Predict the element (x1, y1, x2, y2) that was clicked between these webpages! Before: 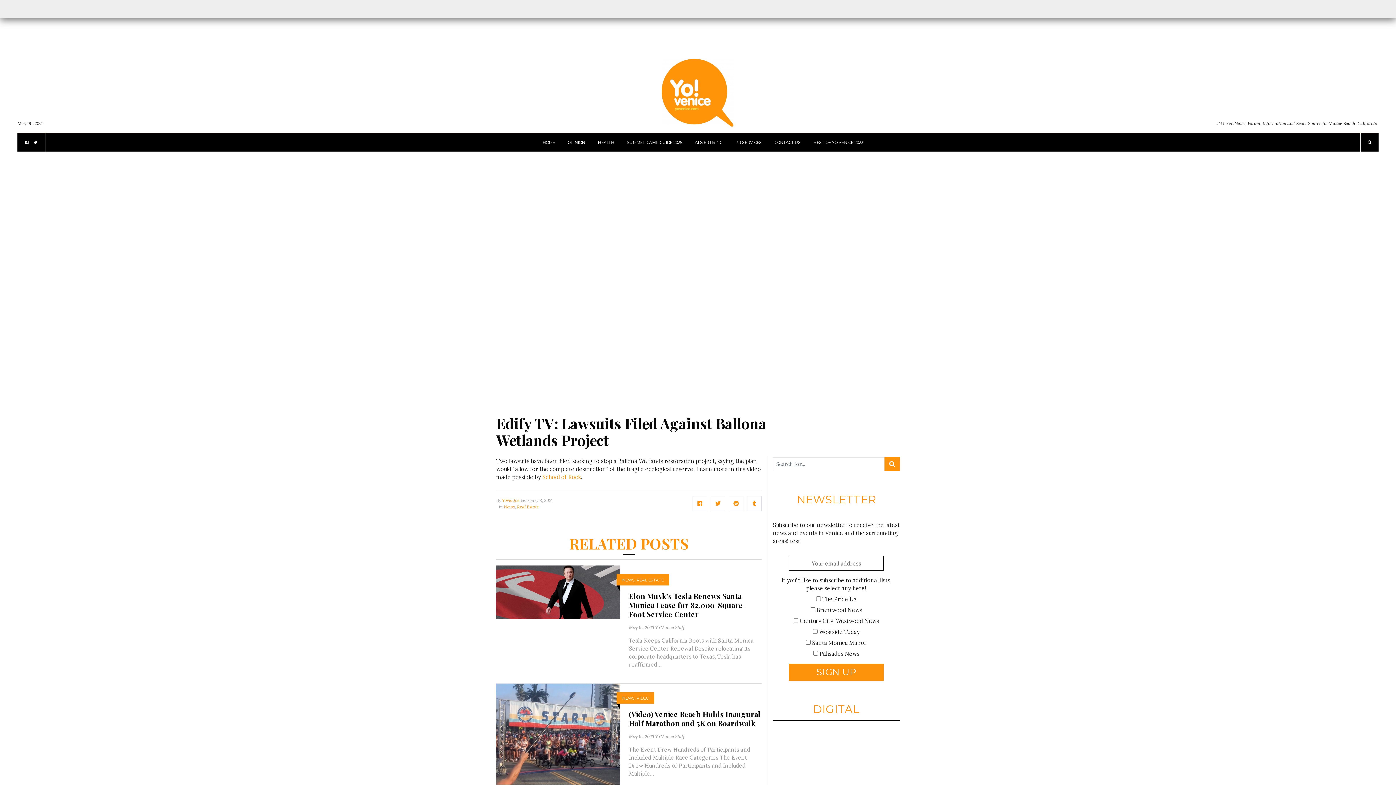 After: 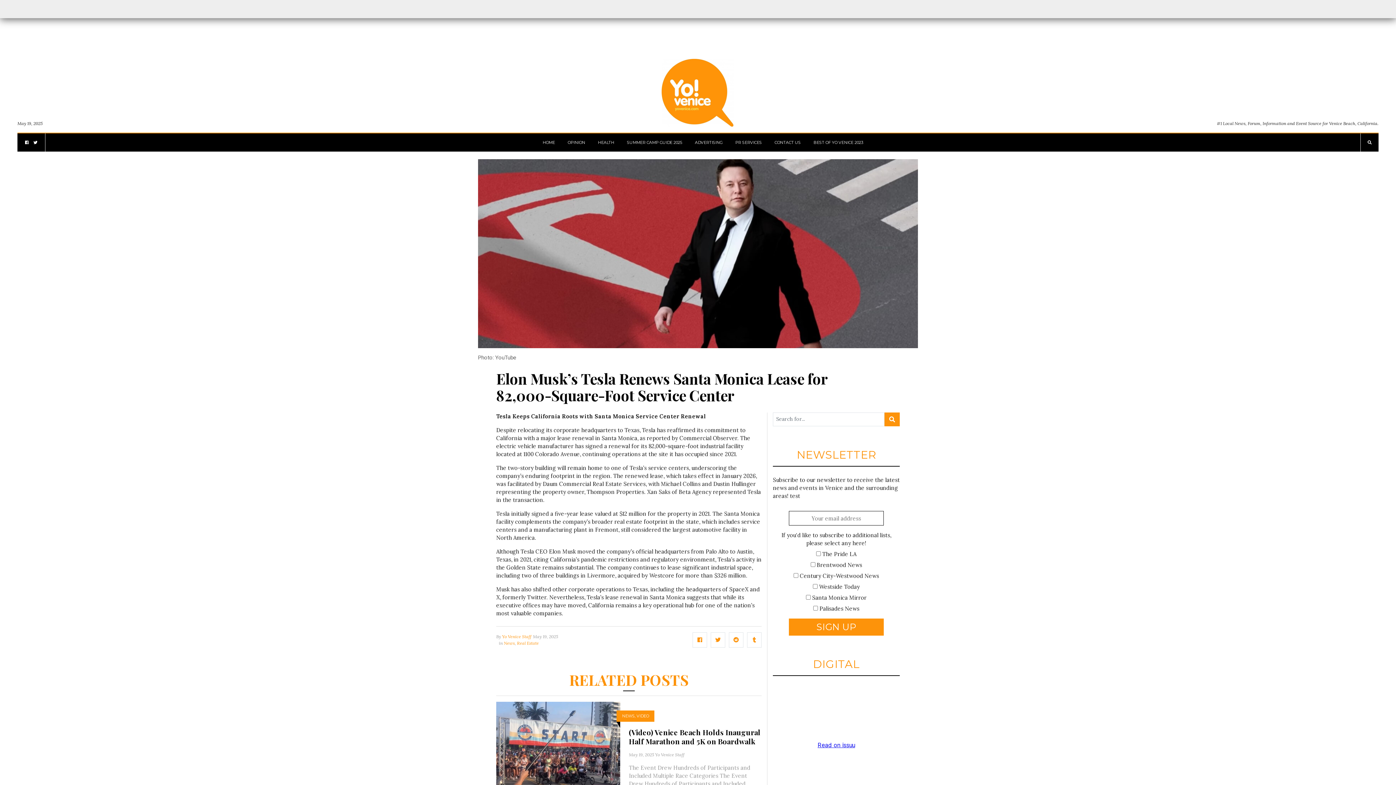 Action: bbox: (496, 588, 620, 595)